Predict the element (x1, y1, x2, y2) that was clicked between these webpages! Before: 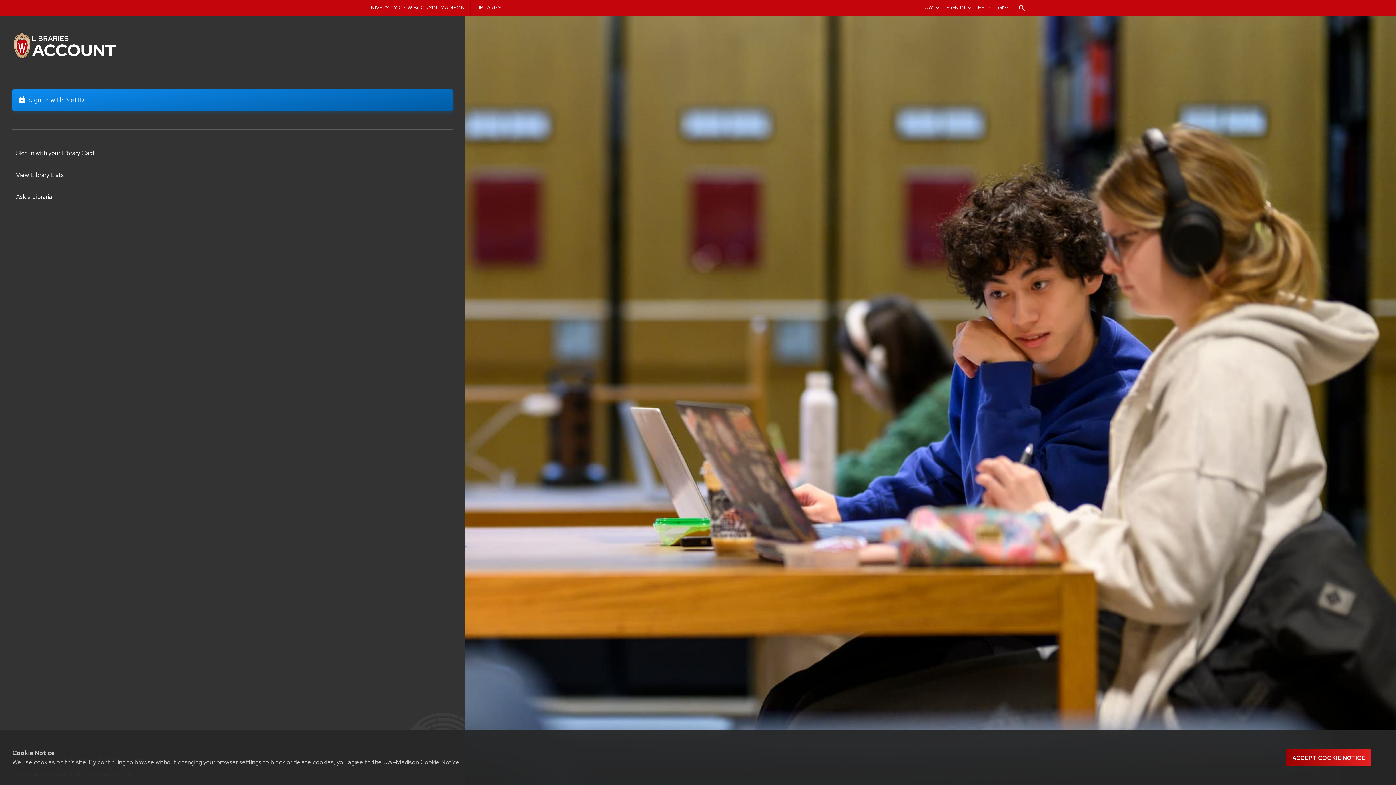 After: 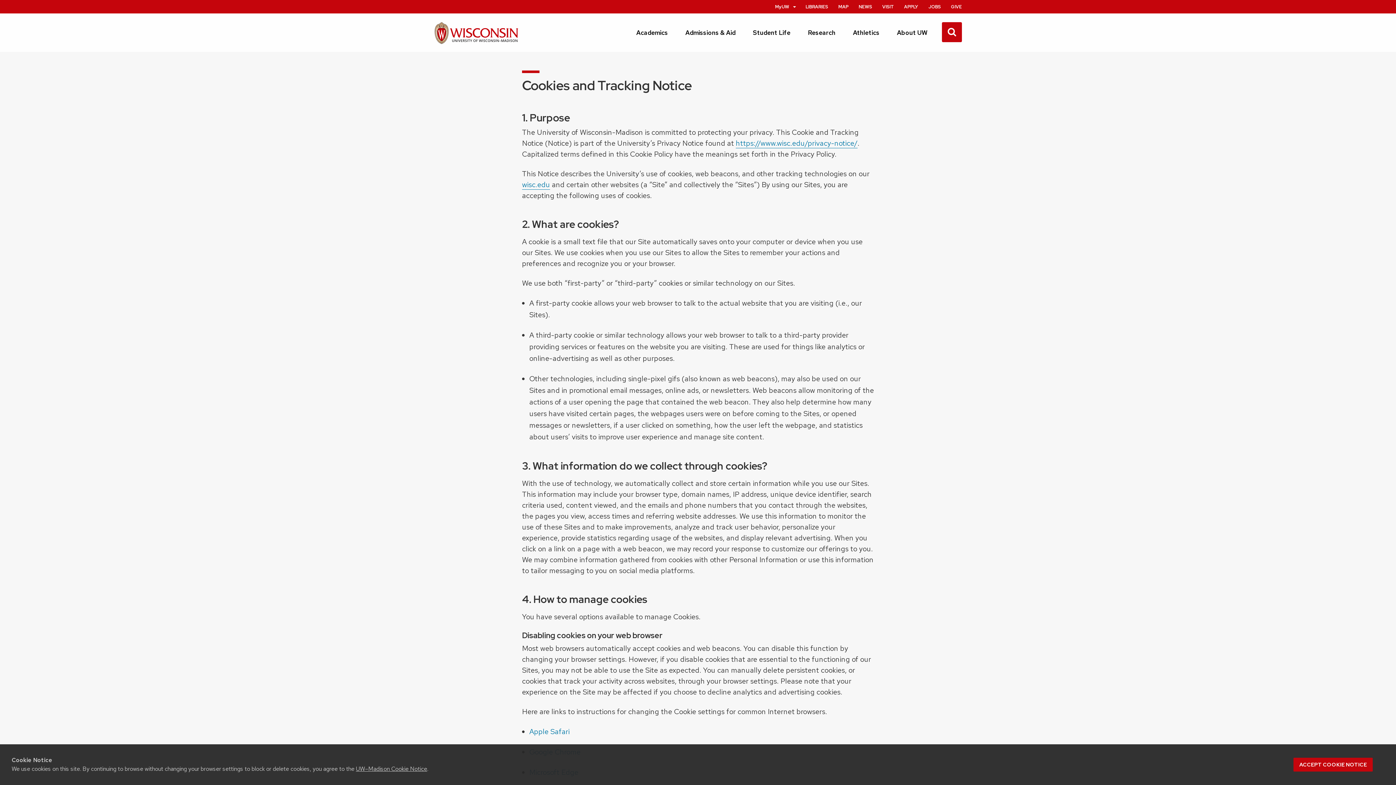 Action: bbox: (383, 758, 459, 766) label: UW–Madison Cookie Notice